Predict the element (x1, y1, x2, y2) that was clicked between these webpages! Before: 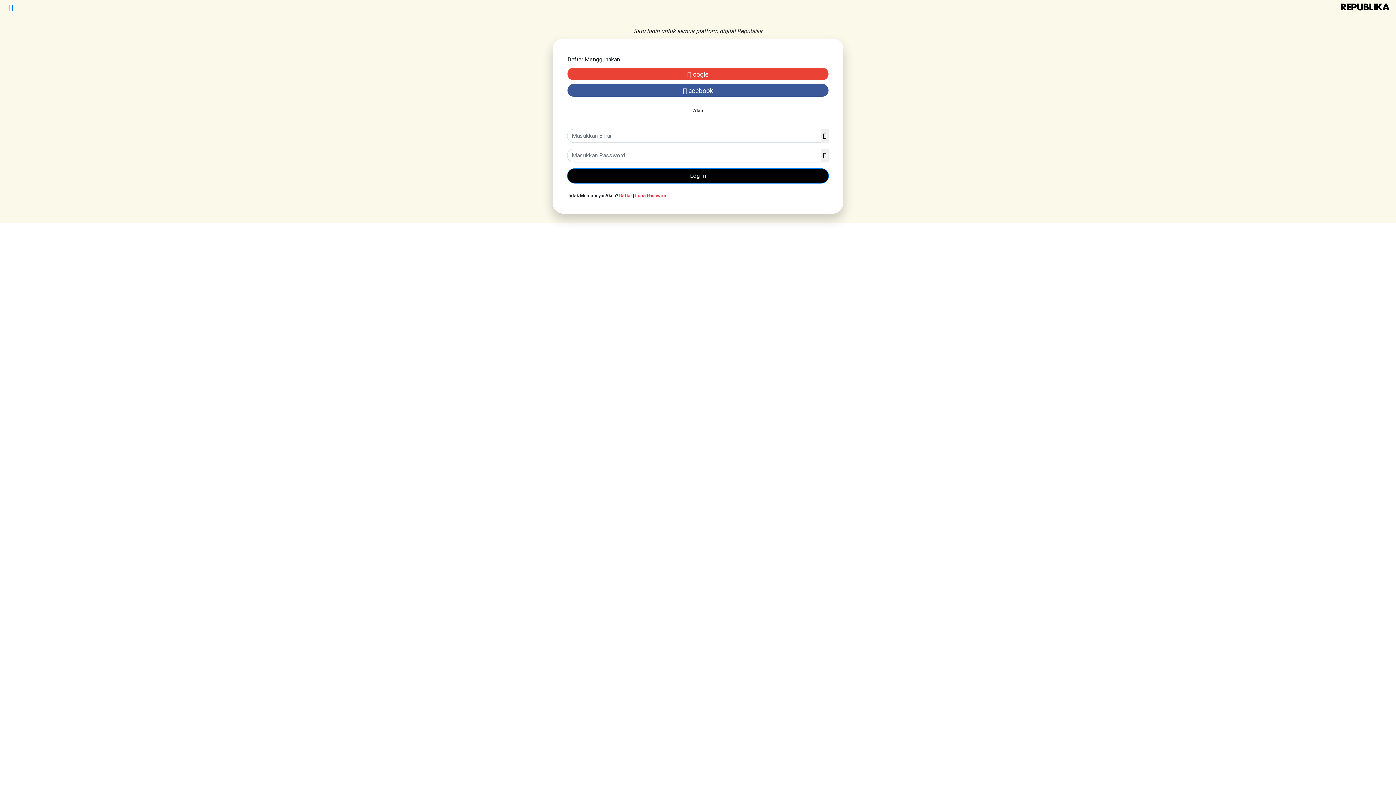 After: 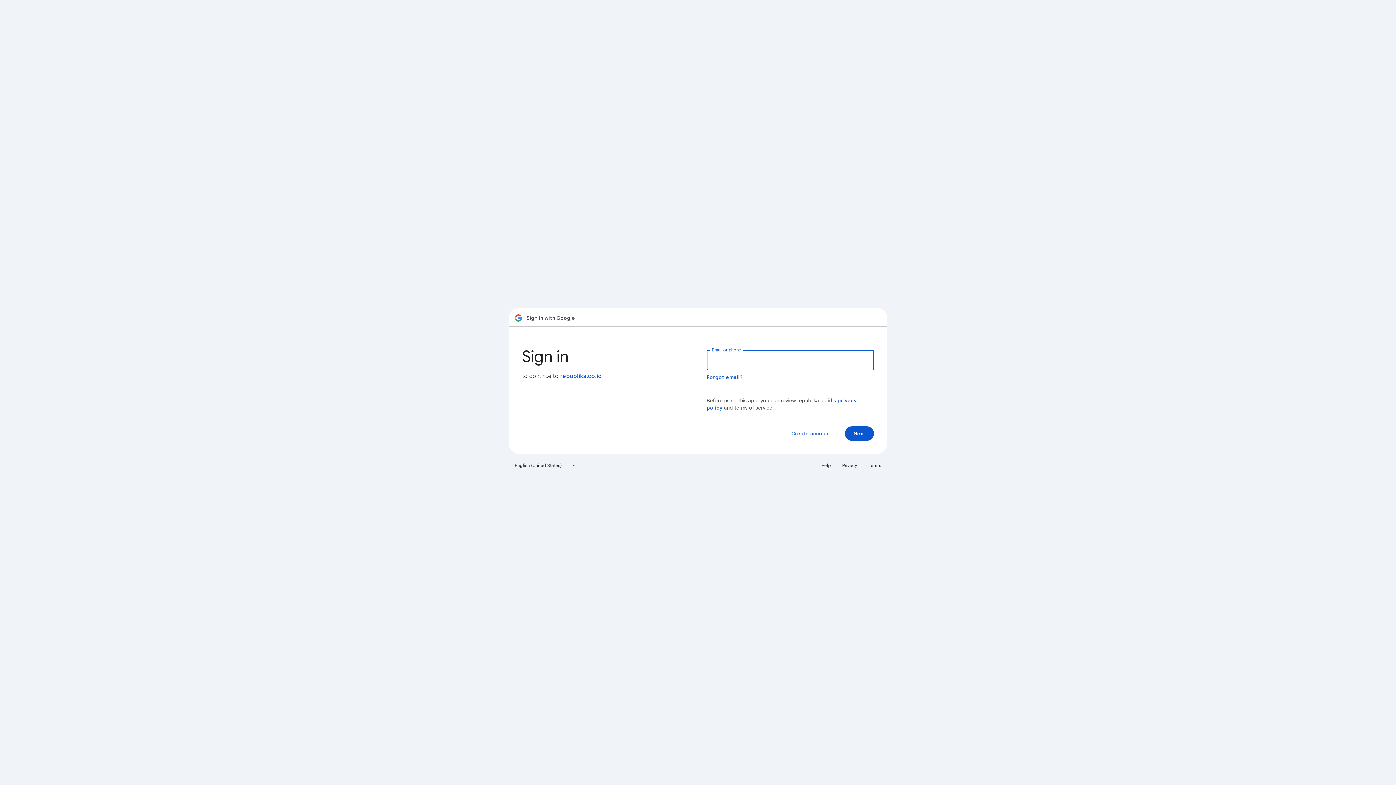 Action: bbox: (567, 65, 828, 82) label:  oogle